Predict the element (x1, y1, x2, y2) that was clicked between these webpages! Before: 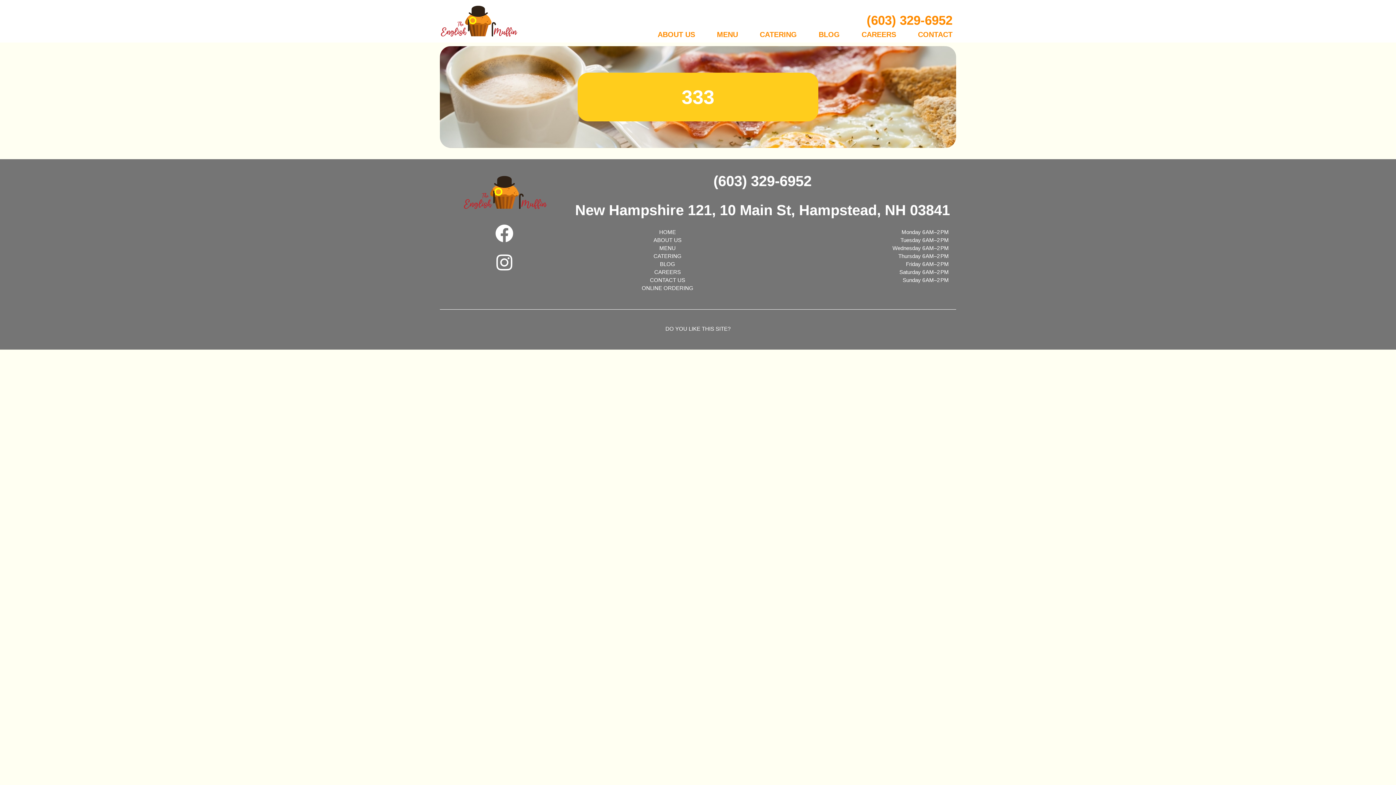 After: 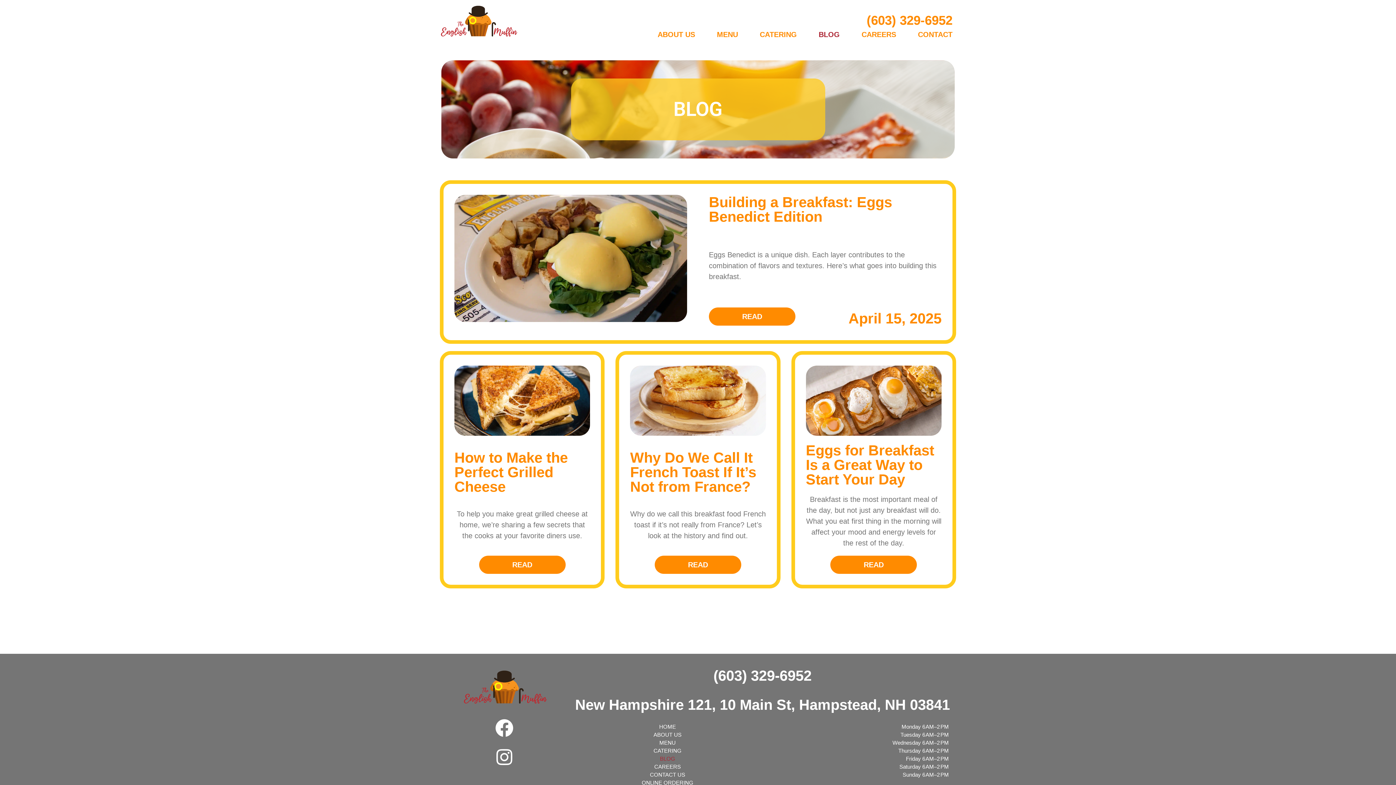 Action: label: BLOG bbox: (576, 260, 759, 268)